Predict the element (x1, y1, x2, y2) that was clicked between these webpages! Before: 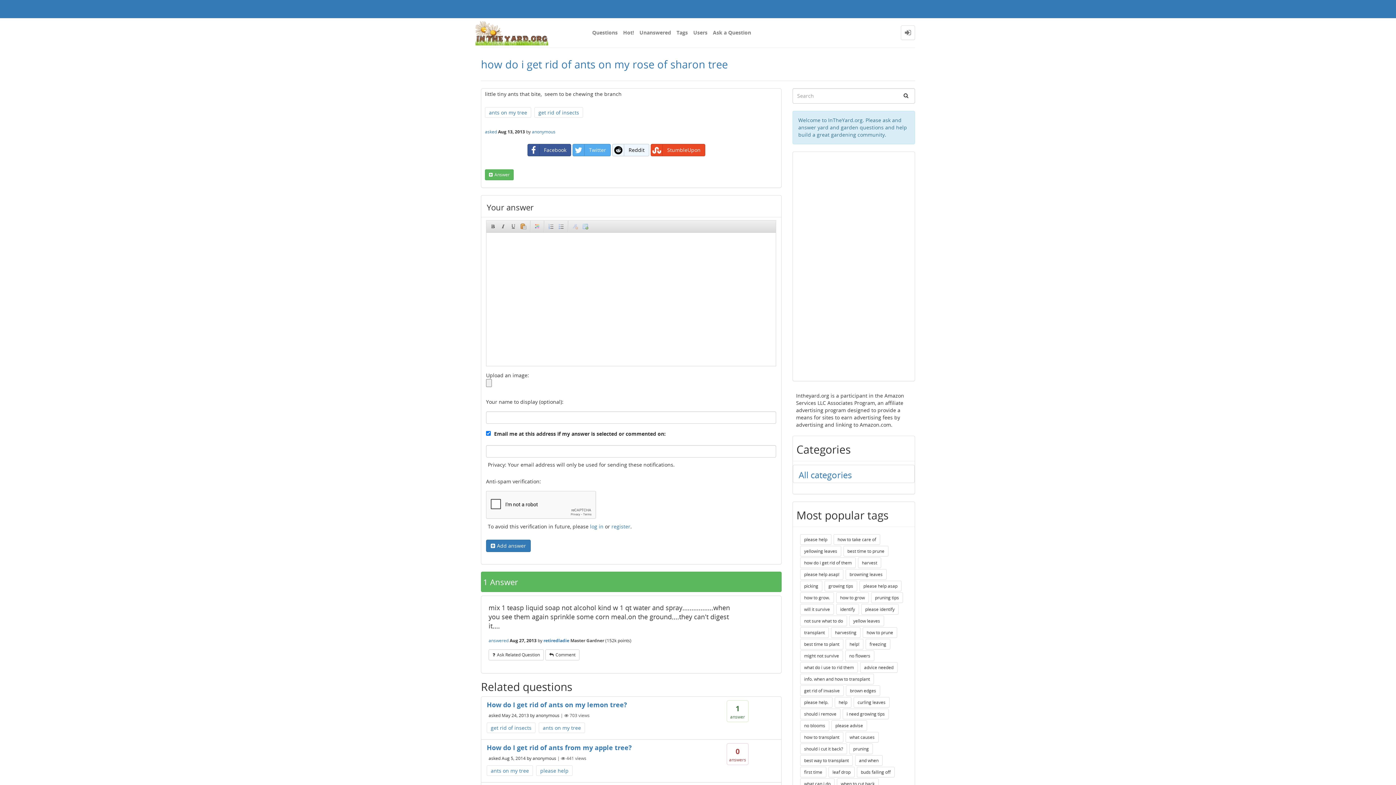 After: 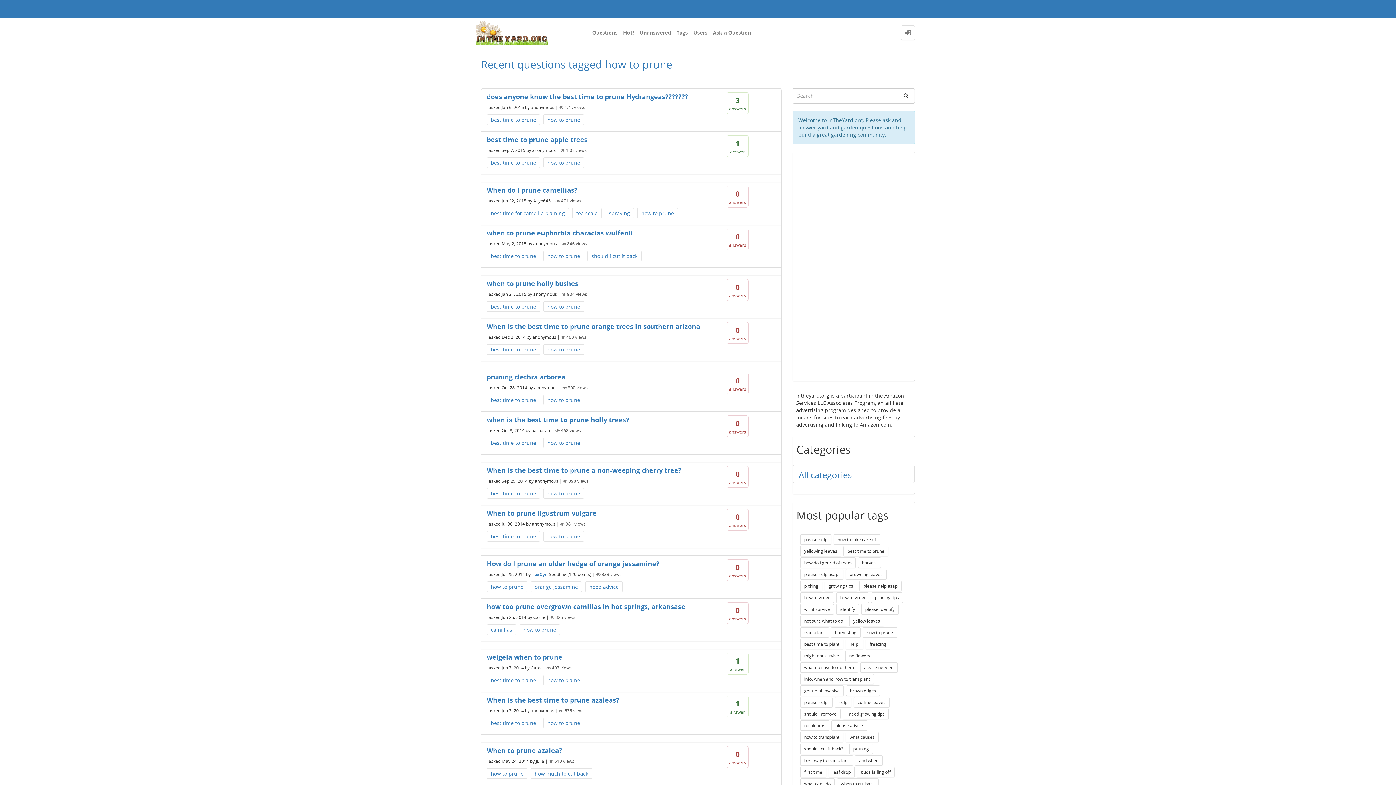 Action: label: how to prune bbox: (862, 627, 897, 638)